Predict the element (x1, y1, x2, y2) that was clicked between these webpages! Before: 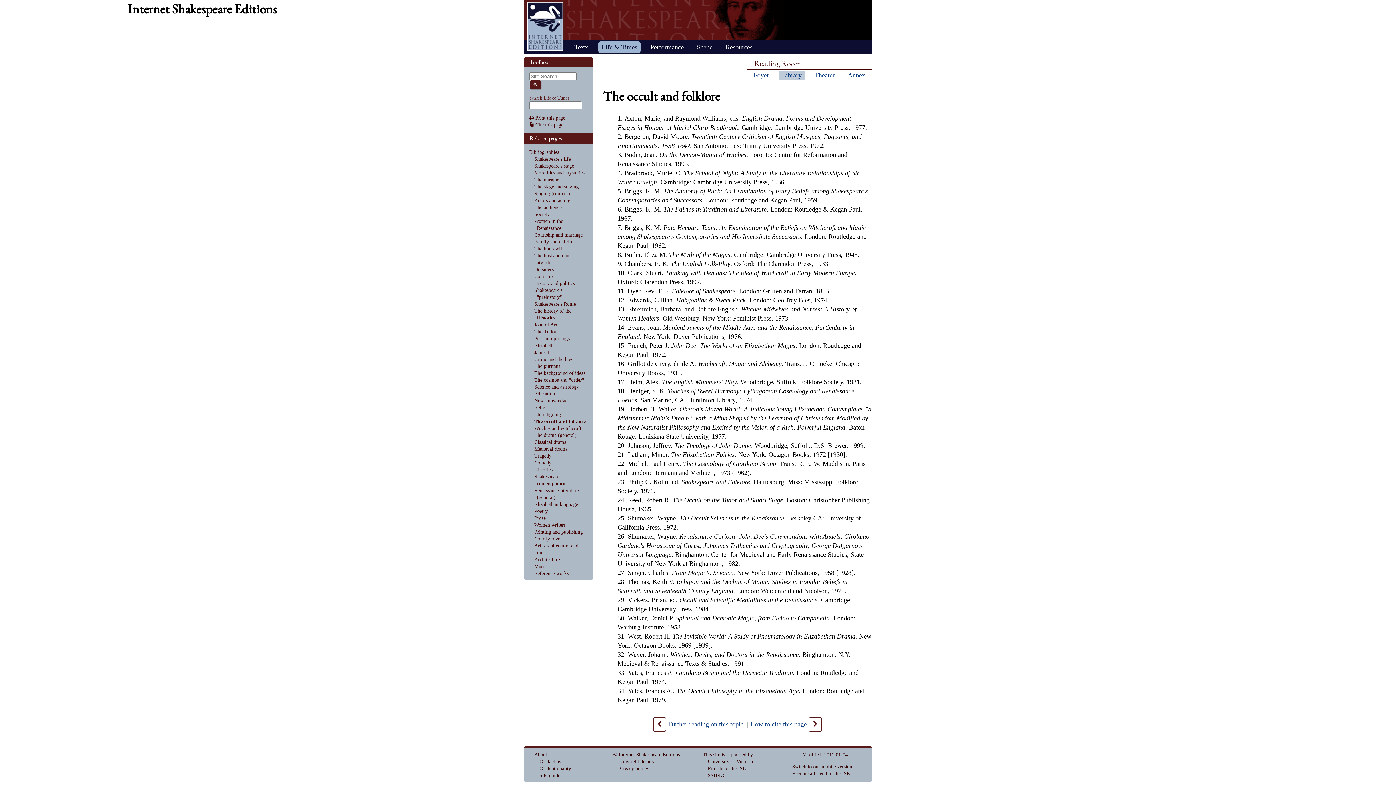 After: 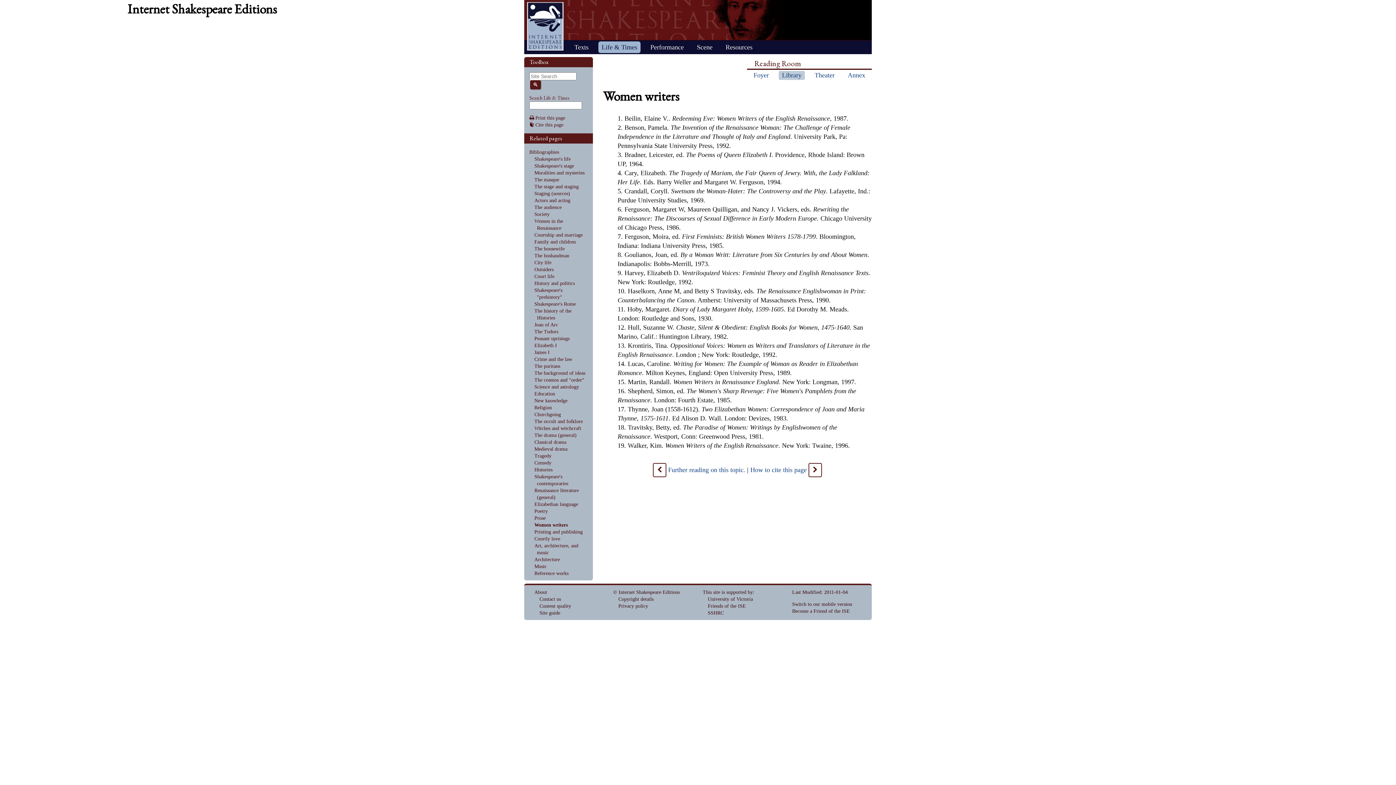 Action: bbox: (534, 522, 565, 528) label: Women writers